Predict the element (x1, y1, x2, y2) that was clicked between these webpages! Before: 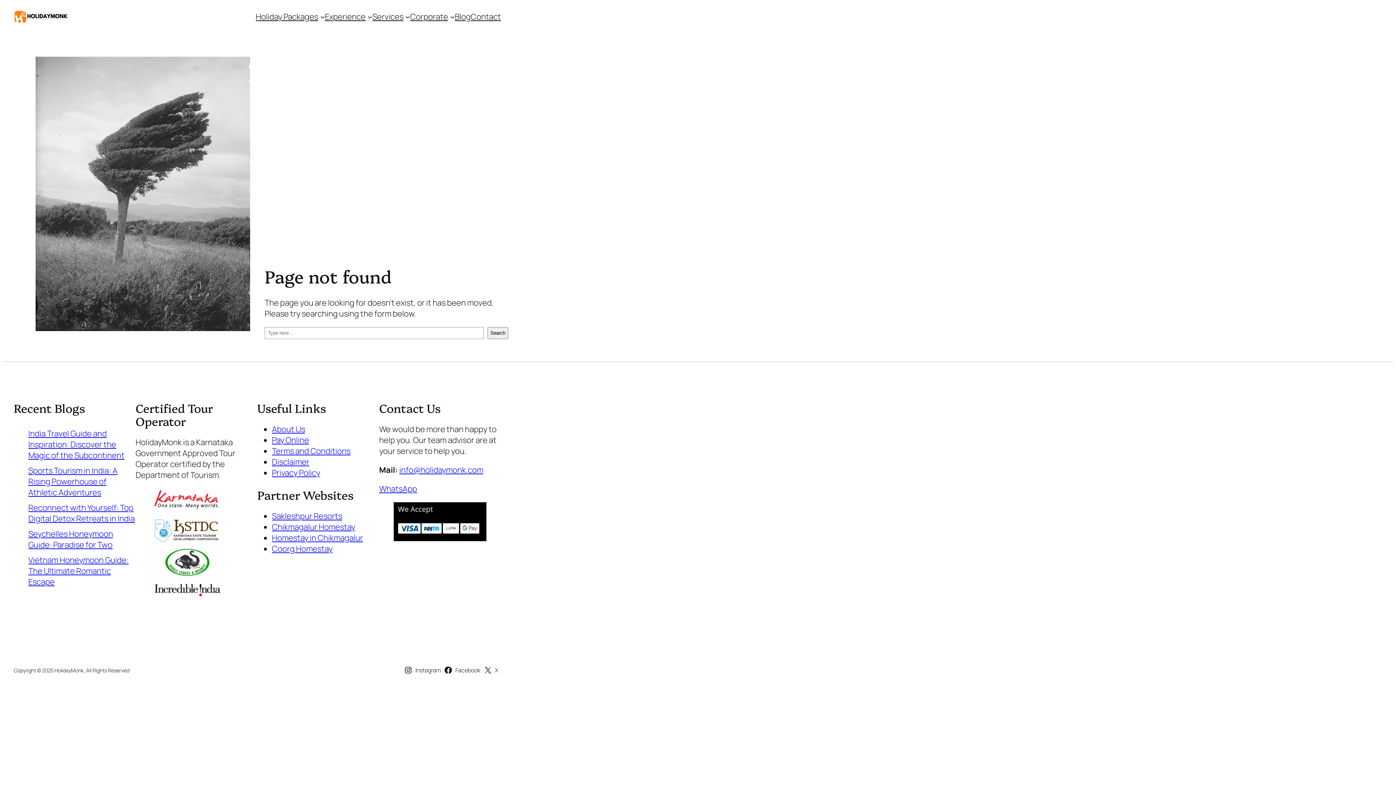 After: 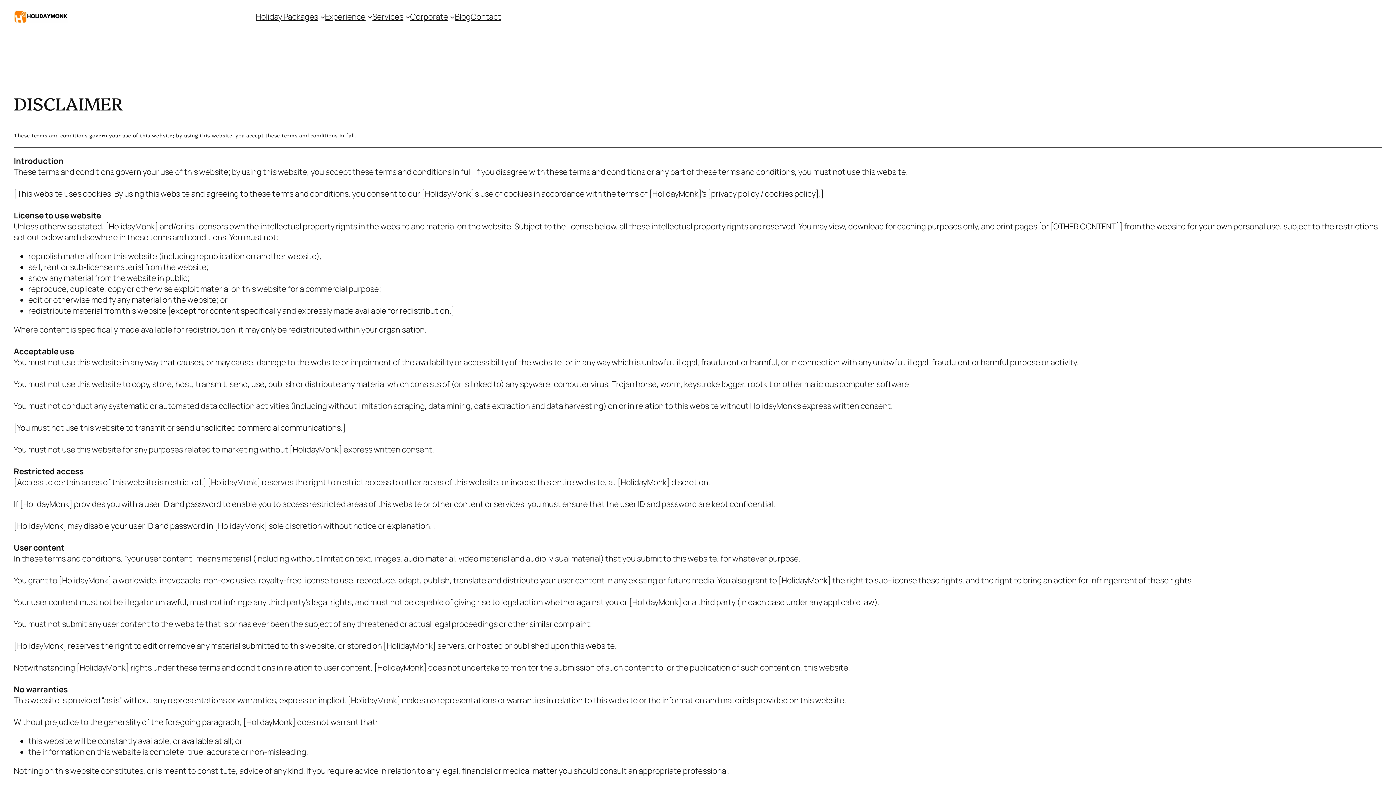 Action: label: Disclaimer bbox: (272, 456, 309, 467)